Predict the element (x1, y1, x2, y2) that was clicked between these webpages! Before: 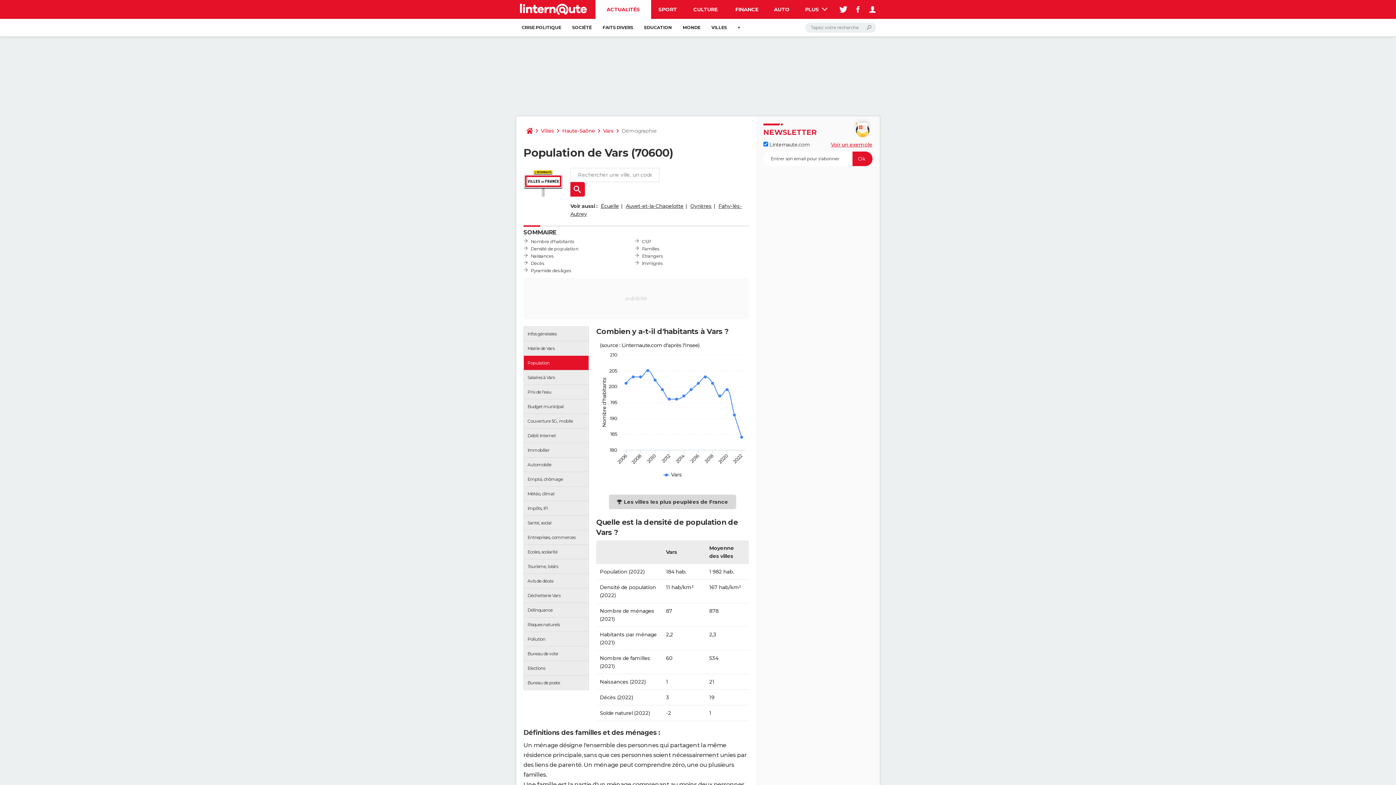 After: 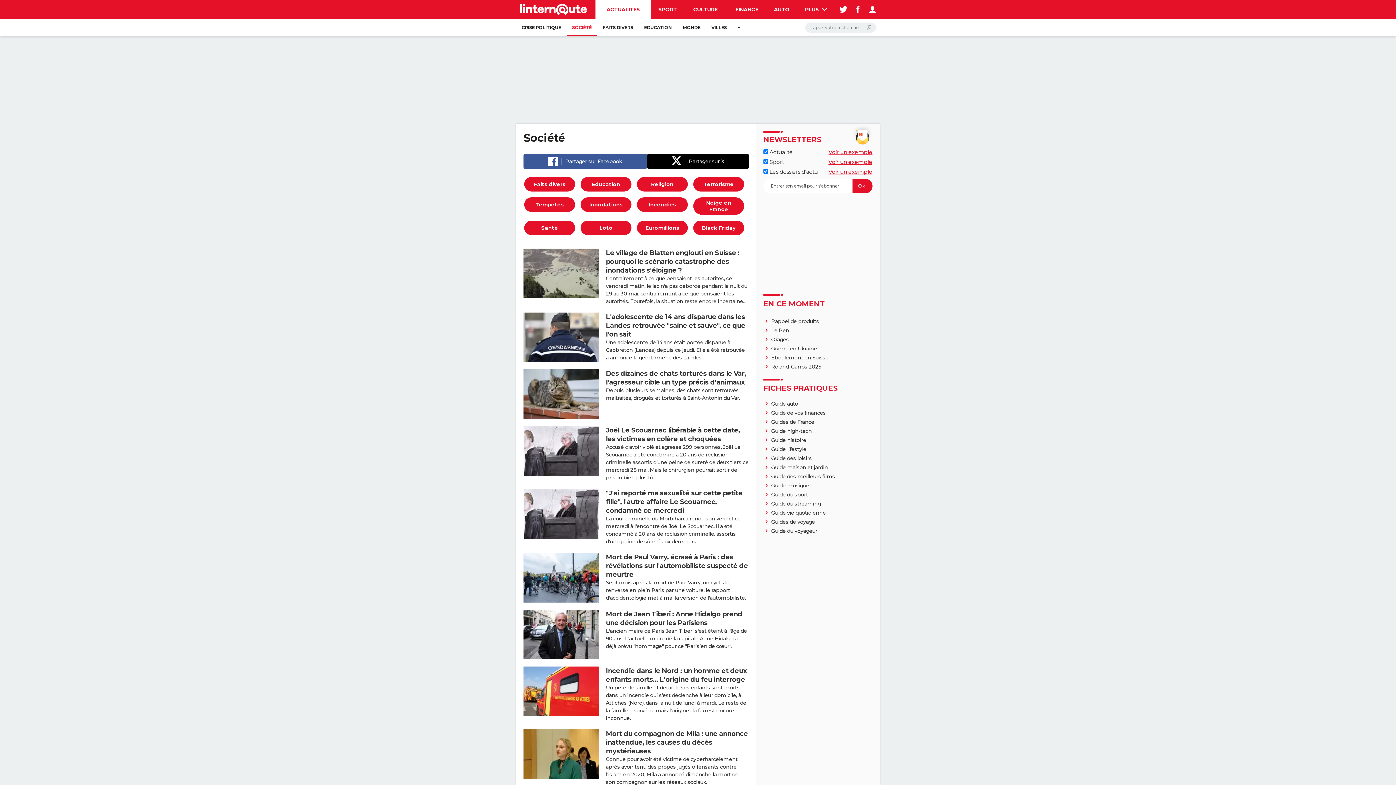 Action: label: SOCIÉTÉ bbox: (566, 18, 597, 36)